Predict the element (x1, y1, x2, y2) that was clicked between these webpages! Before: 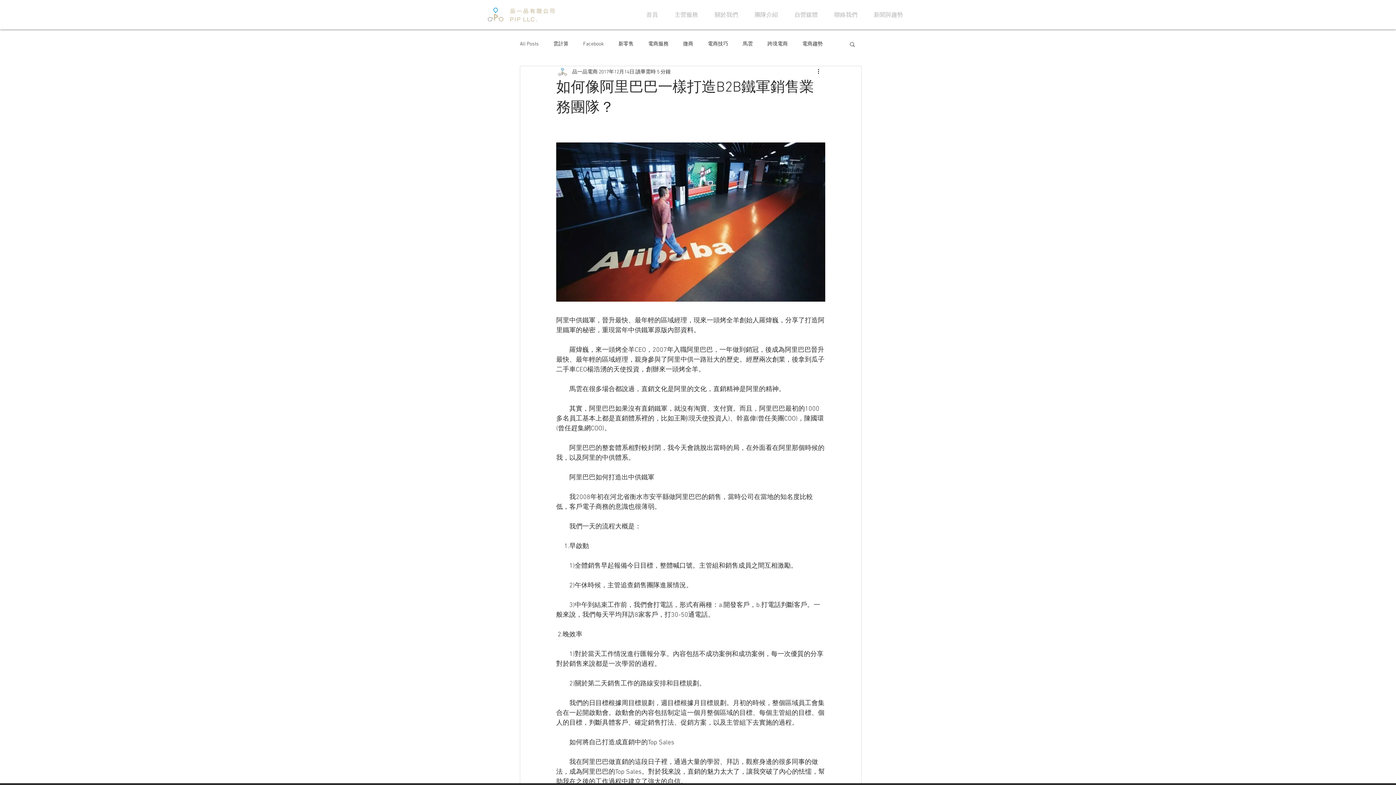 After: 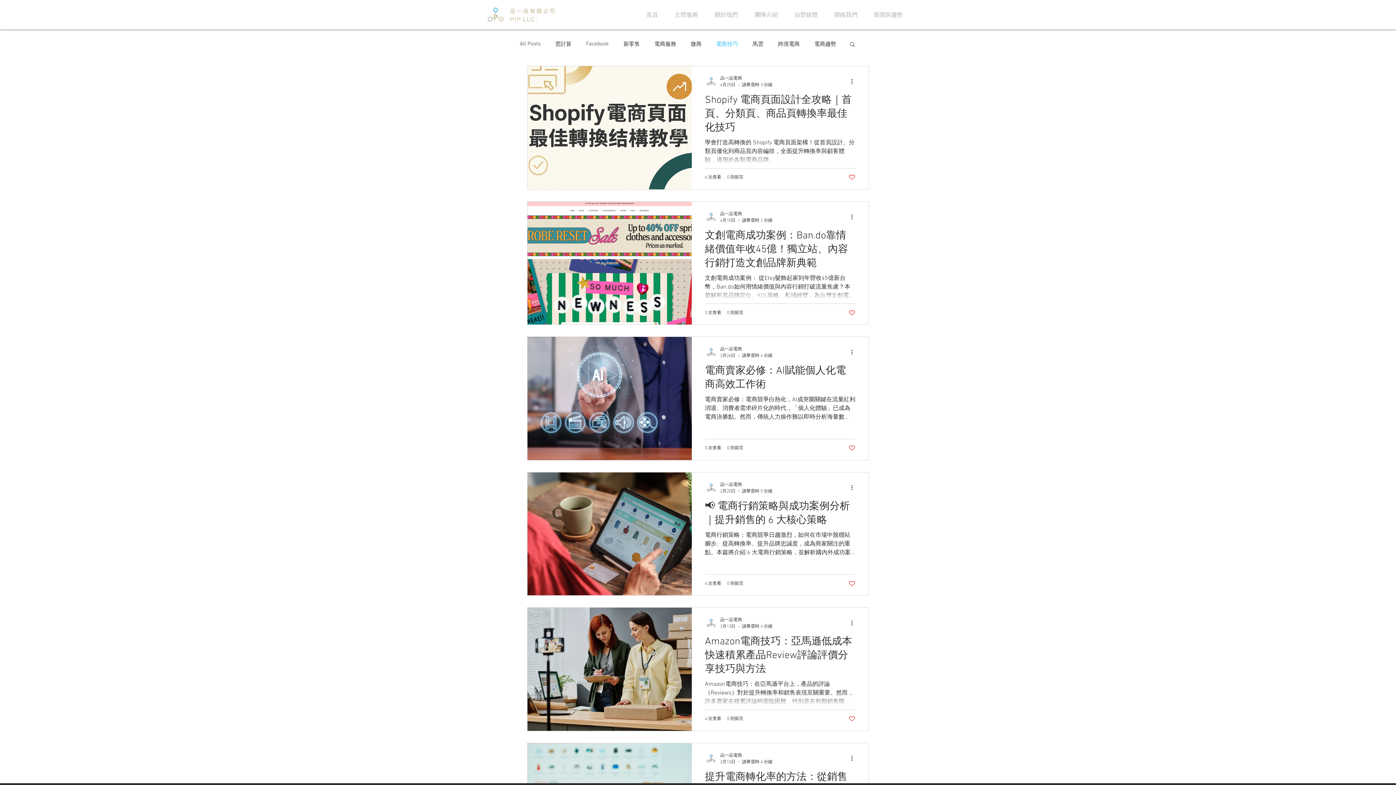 Action: bbox: (708, 40, 728, 47) label: 電商技巧